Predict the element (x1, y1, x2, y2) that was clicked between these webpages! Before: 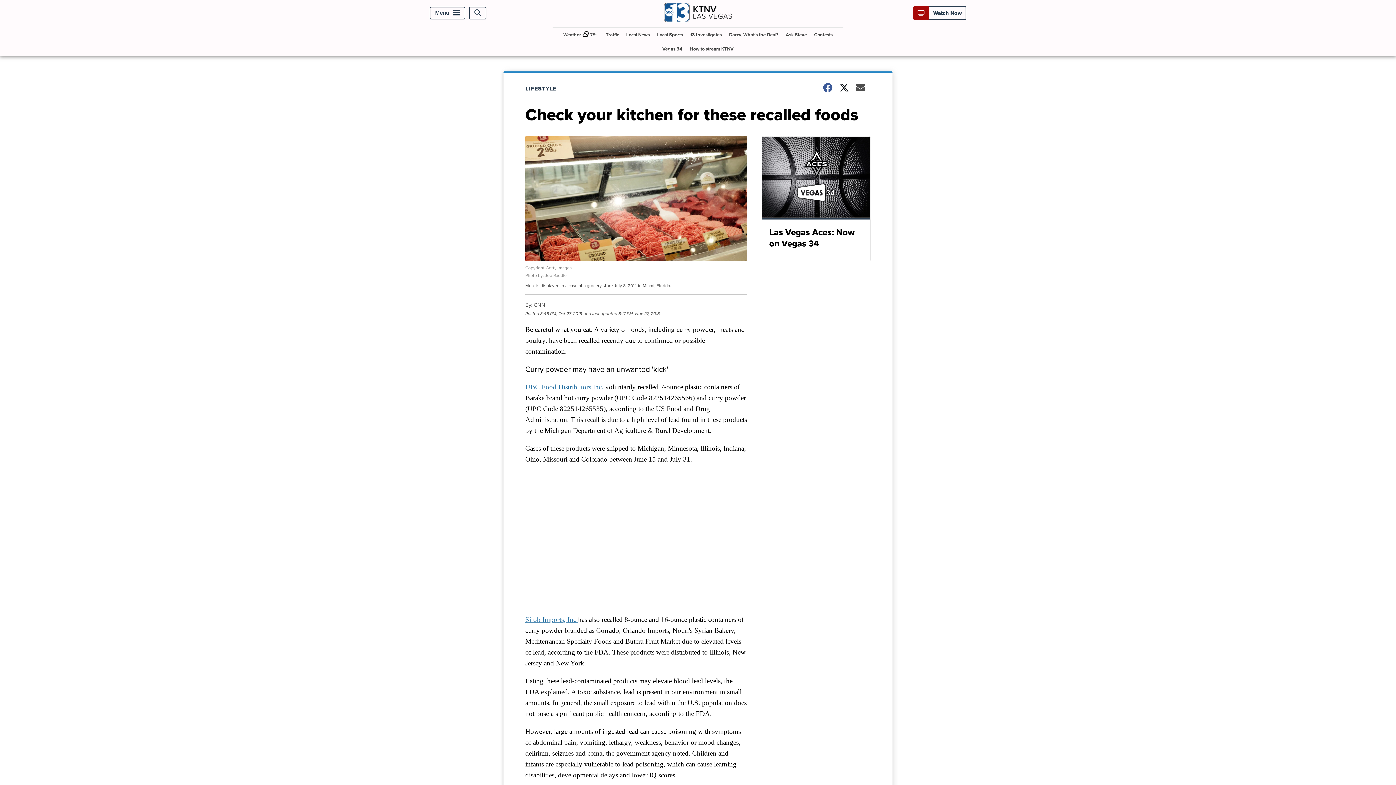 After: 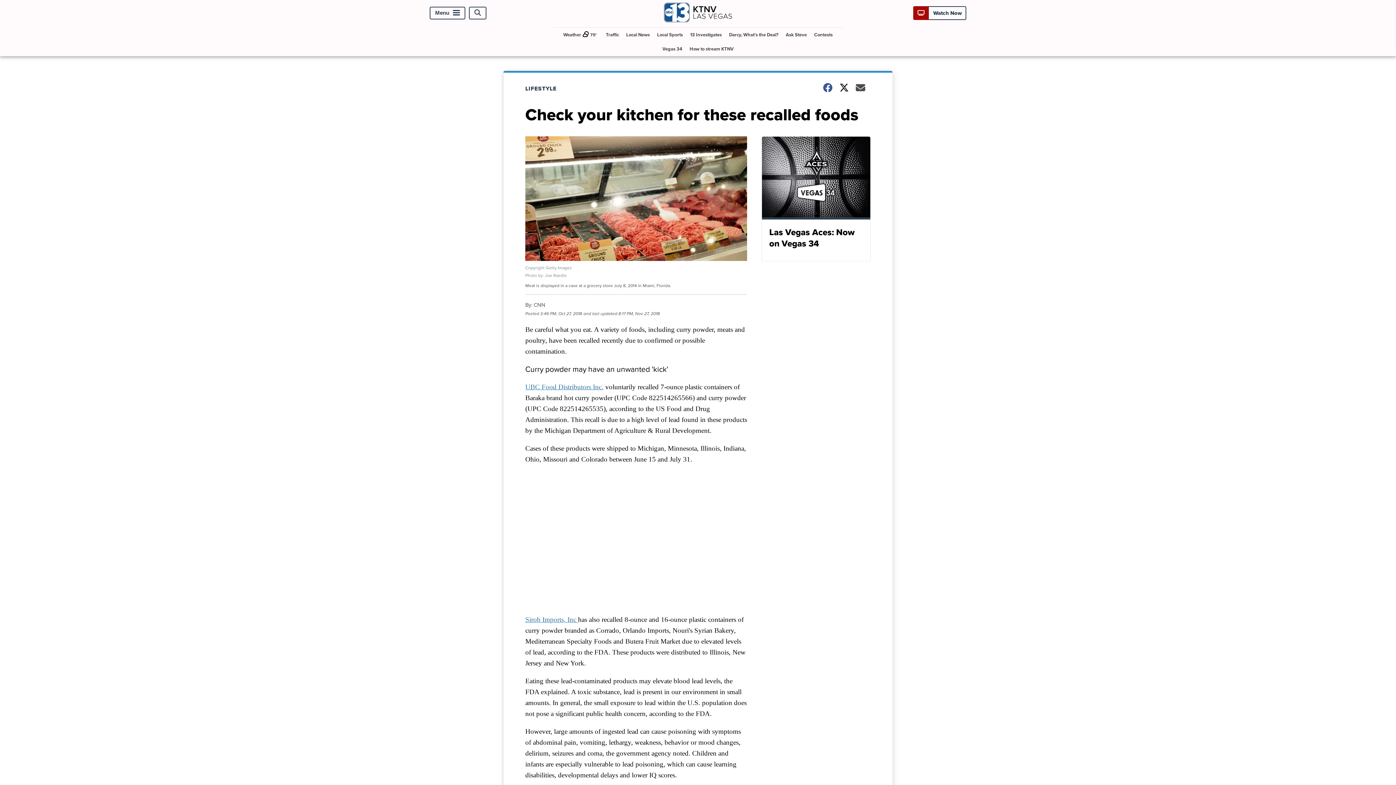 Action: bbox: (525, 616, 578, 623) label: Sirob Imports, Inc 